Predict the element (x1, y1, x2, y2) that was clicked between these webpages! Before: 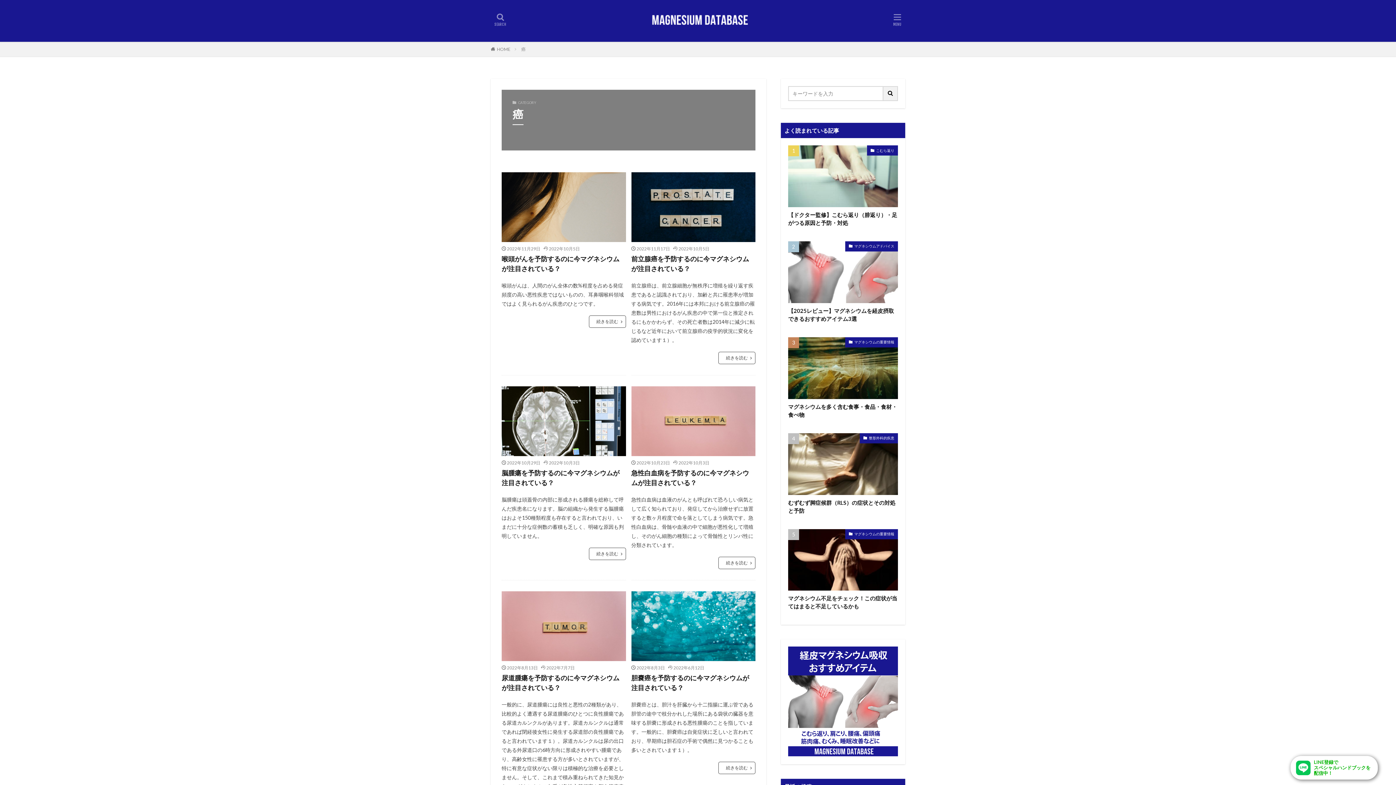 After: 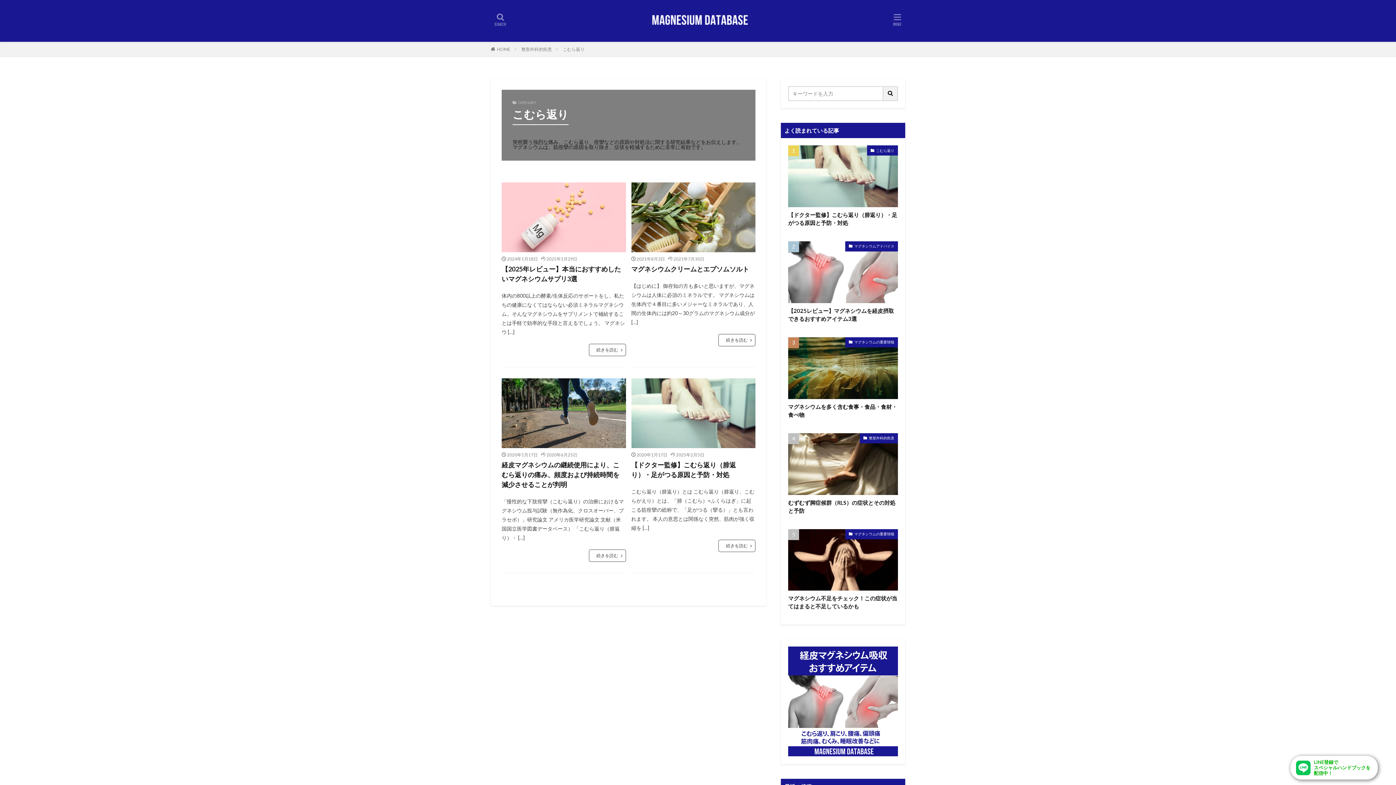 Action: label: こむら返り bbox: (867, 145, 898, 155)